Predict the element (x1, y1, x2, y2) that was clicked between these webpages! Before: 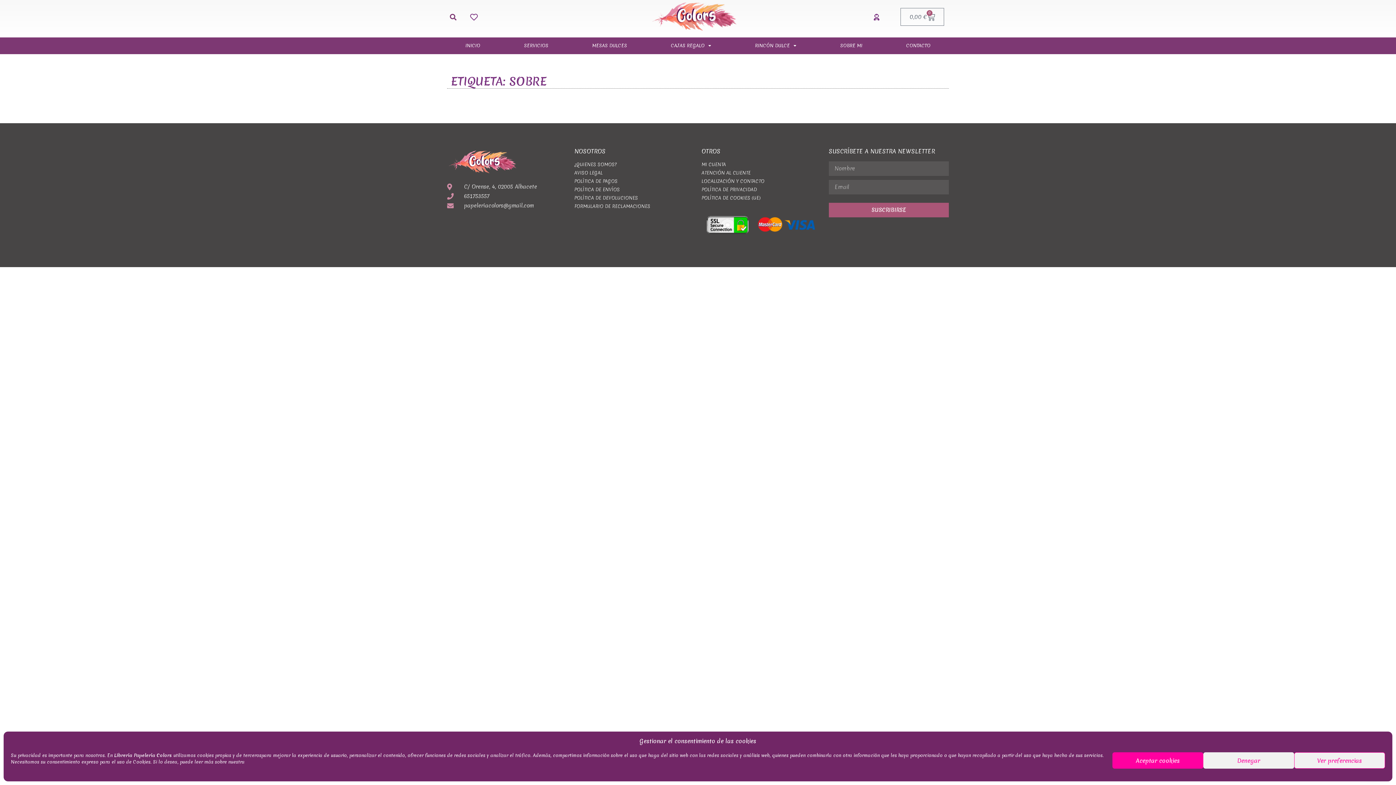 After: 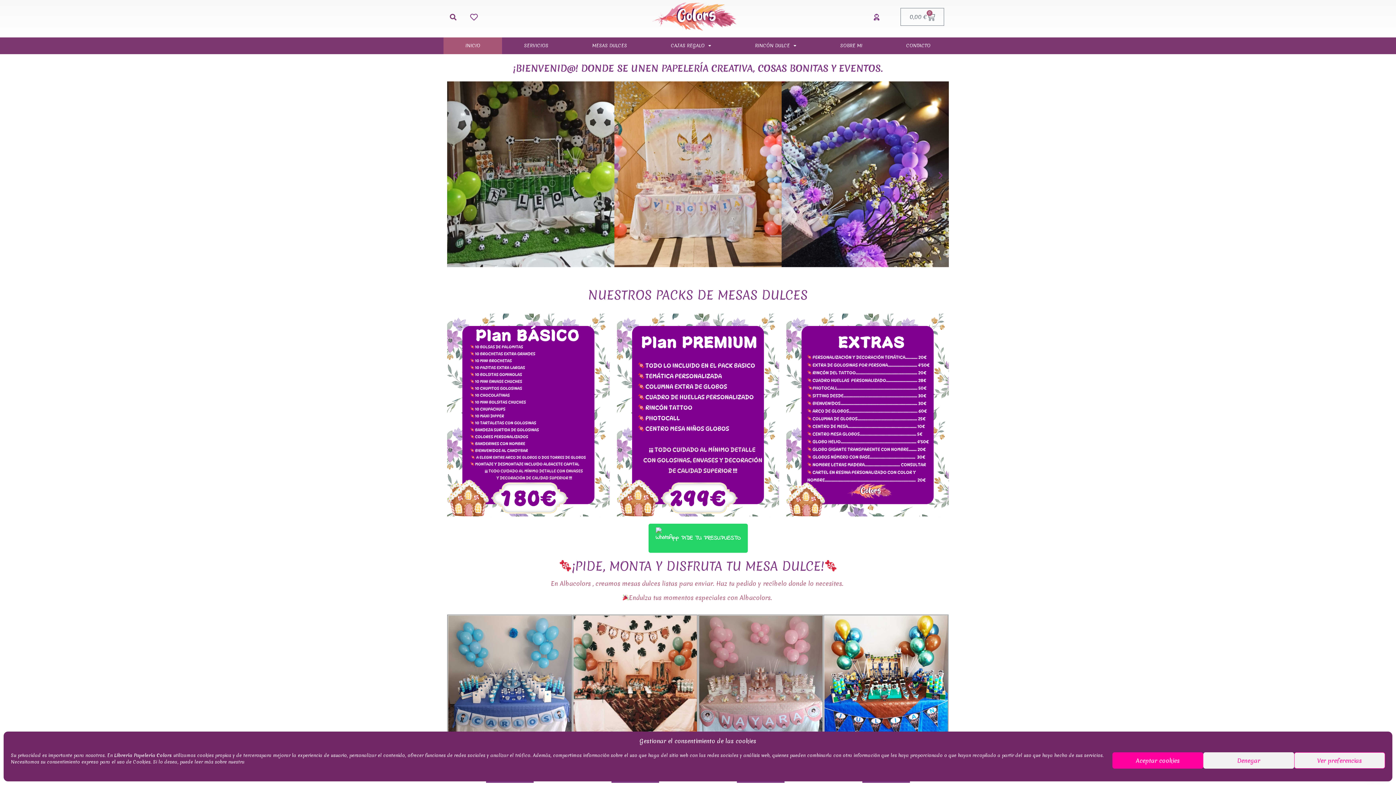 Action: bbox: (447, 148, 520, 175)